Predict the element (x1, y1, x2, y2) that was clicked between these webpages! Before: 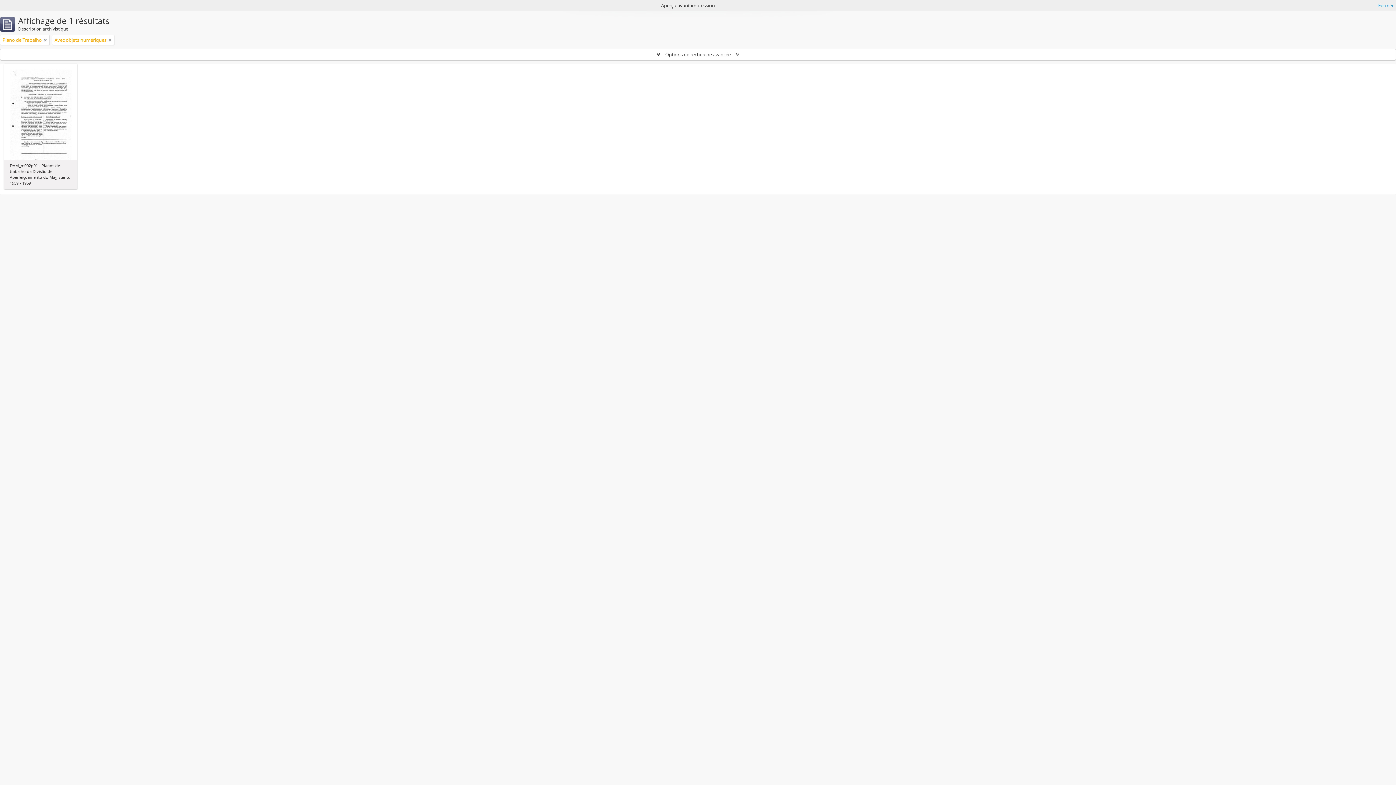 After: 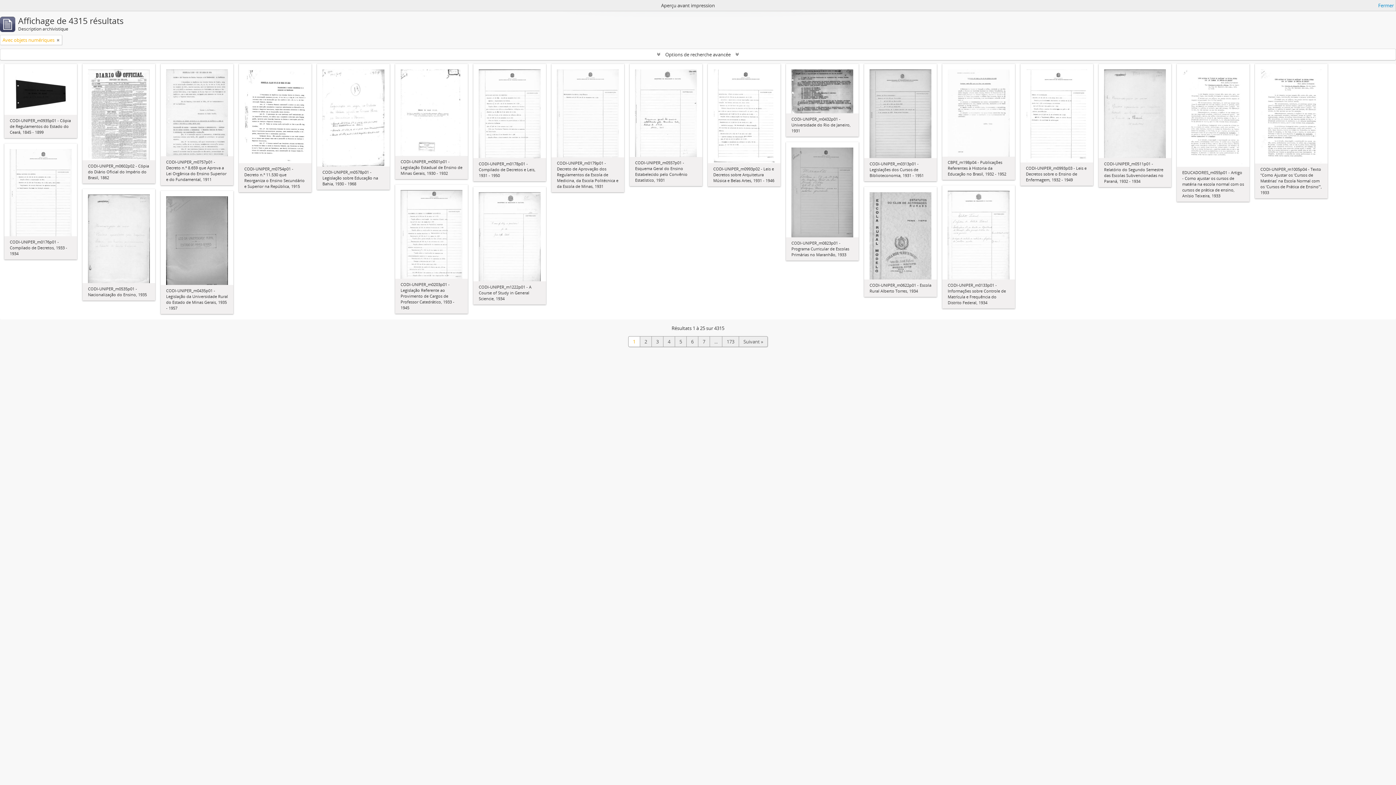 Action: label: Remove filter bbox: (44, 36, 46, 43)